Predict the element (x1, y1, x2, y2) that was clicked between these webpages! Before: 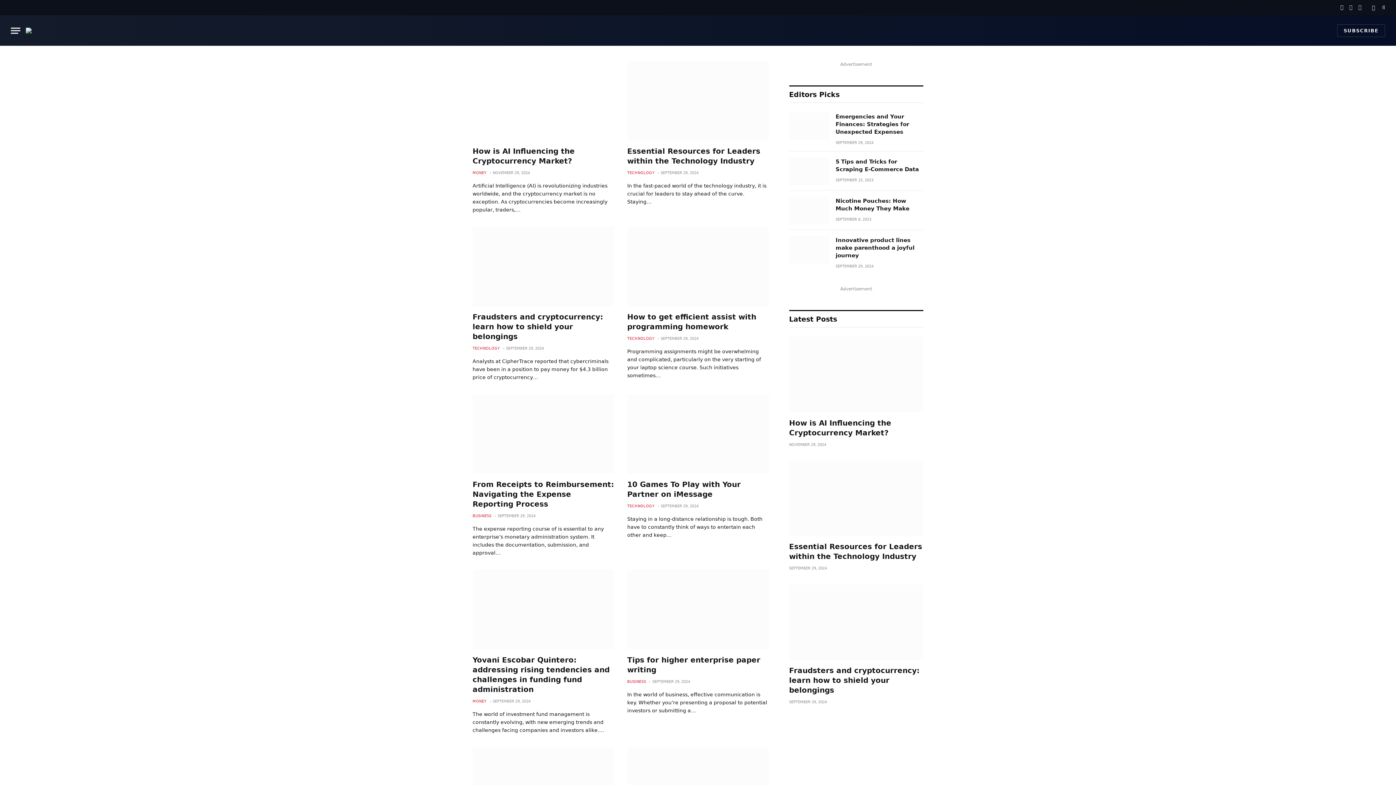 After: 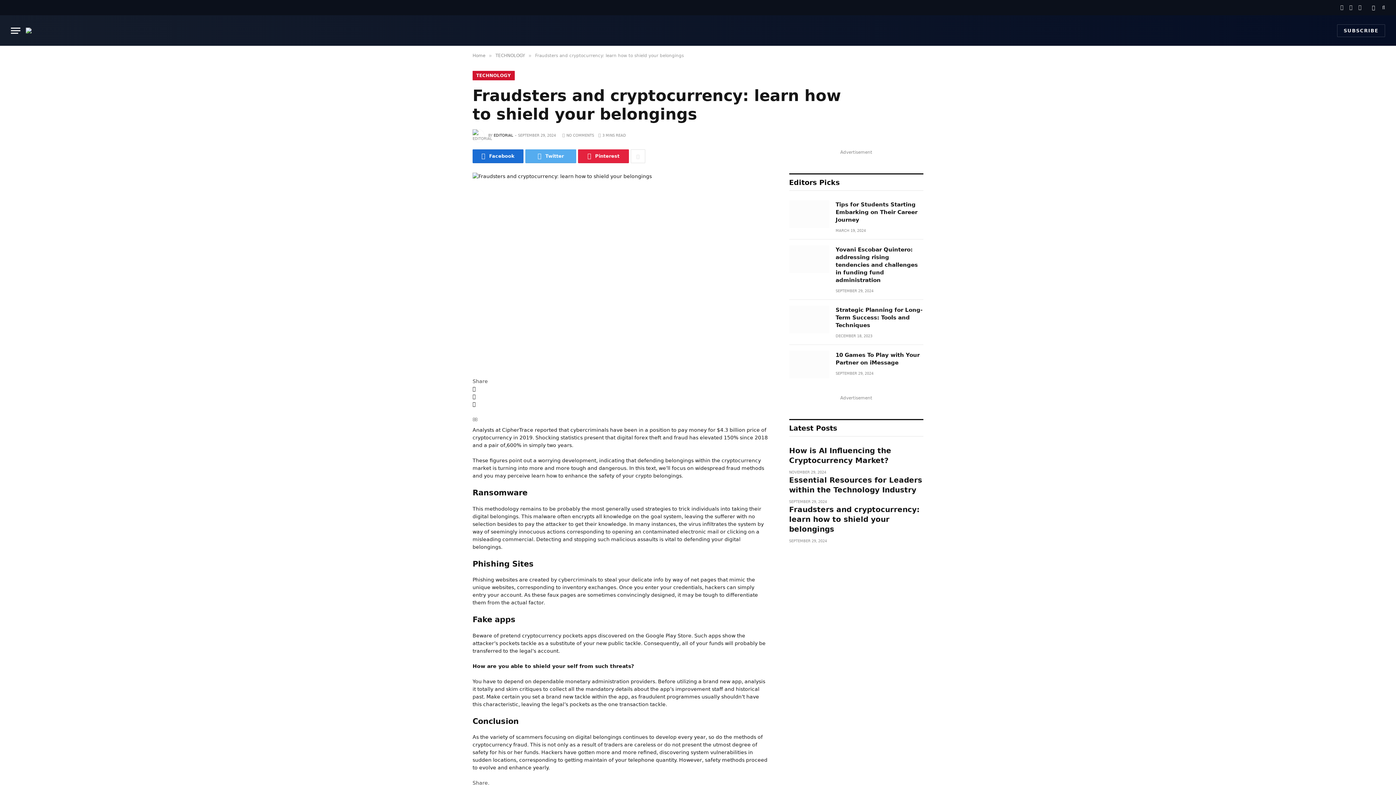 Action: bbox: (472, 226, 614, 306)